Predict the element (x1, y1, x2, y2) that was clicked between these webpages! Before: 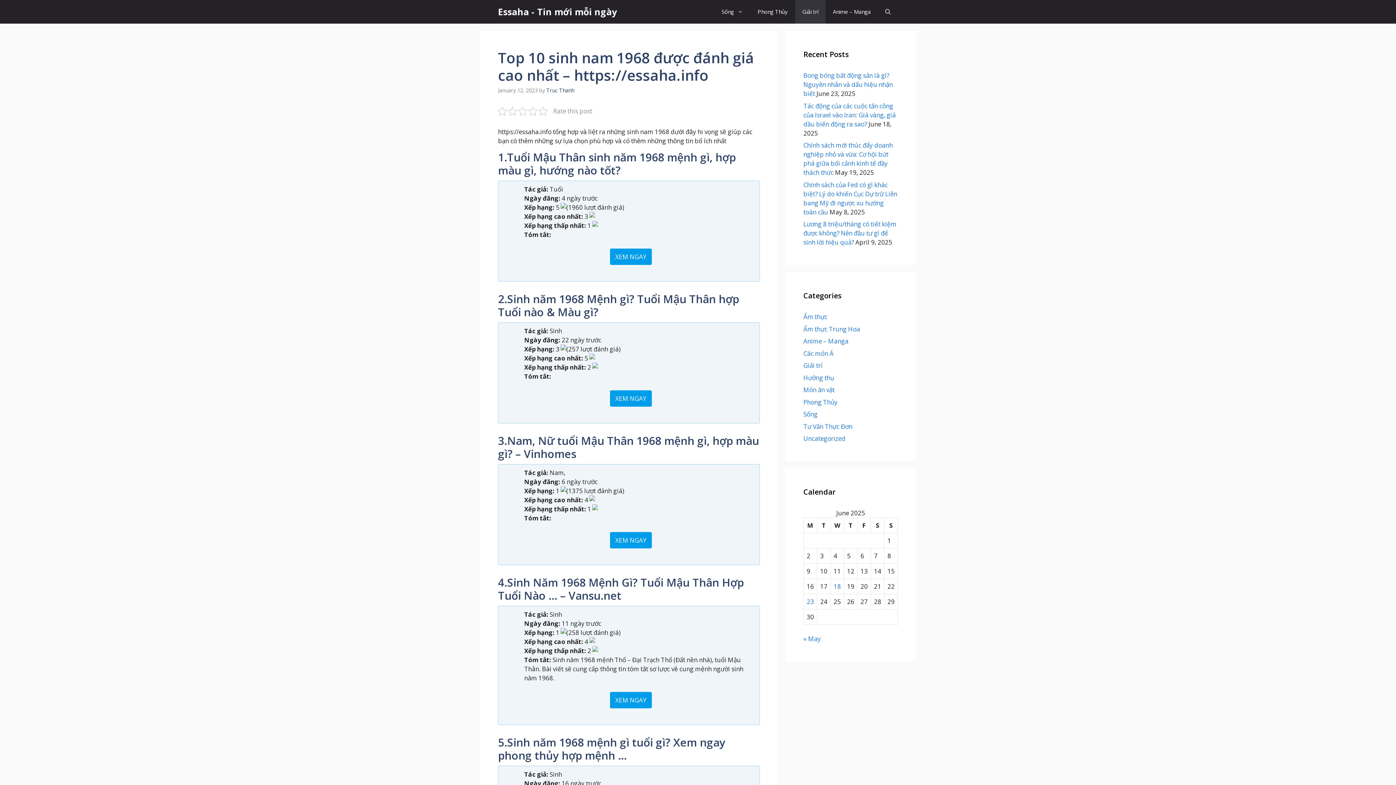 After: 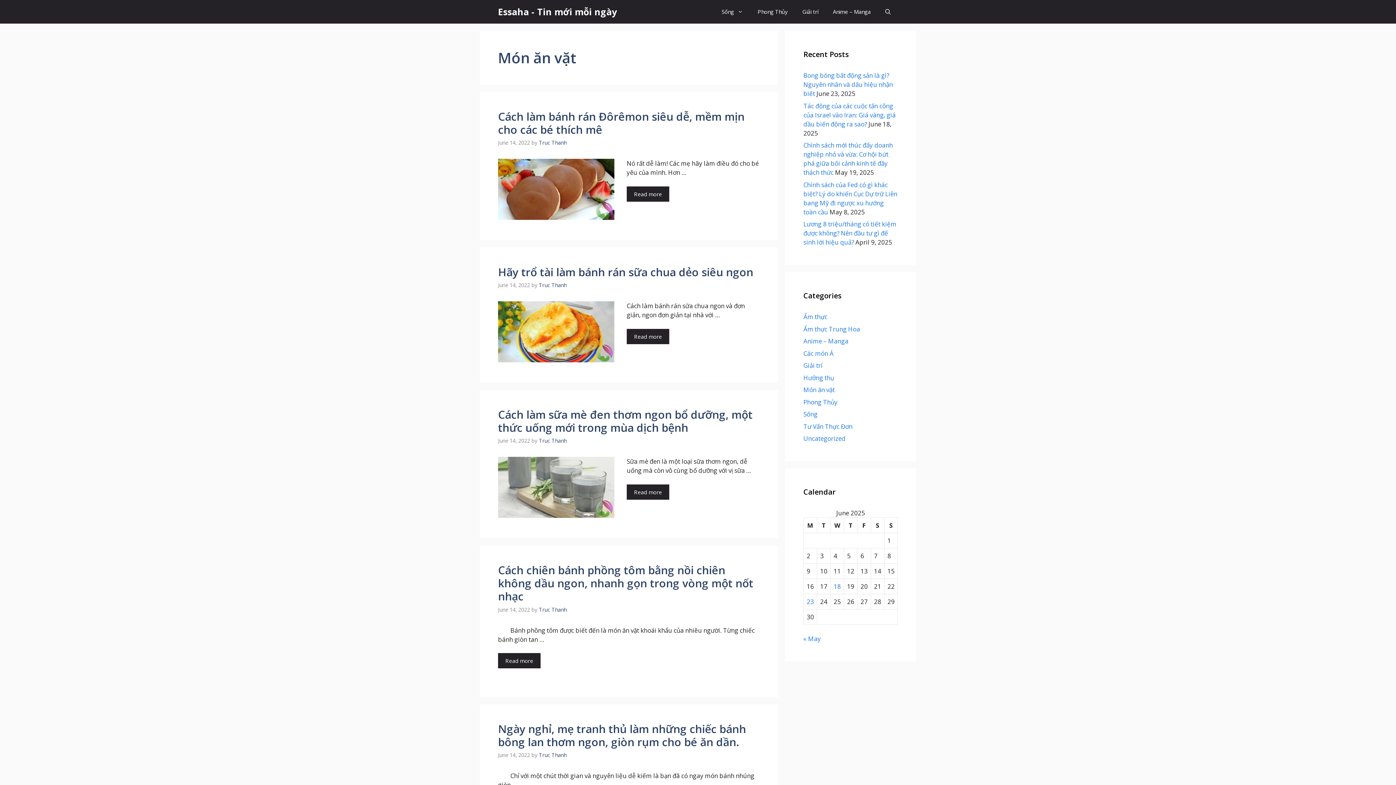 Action: label: Món ăn vặt bbox: (803, 385, 834, 394)